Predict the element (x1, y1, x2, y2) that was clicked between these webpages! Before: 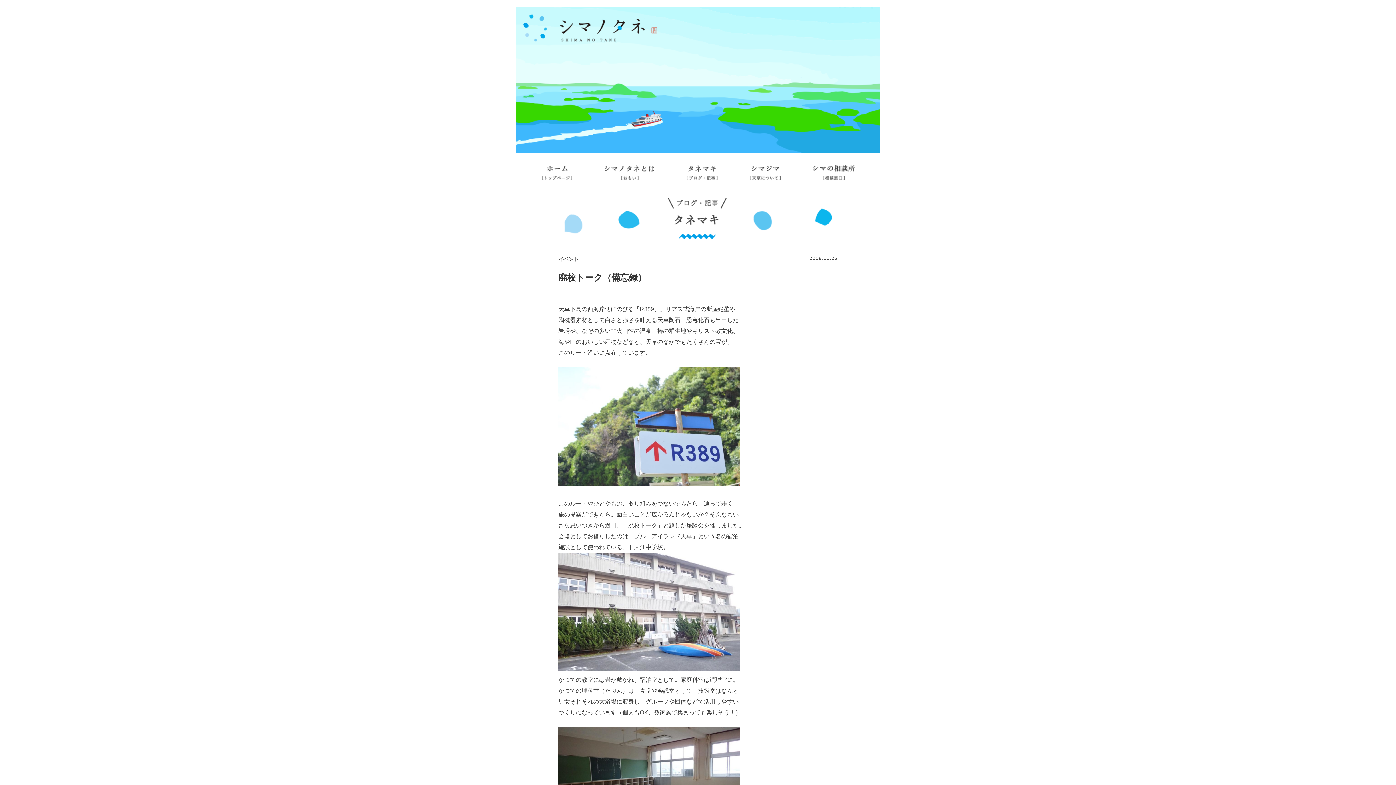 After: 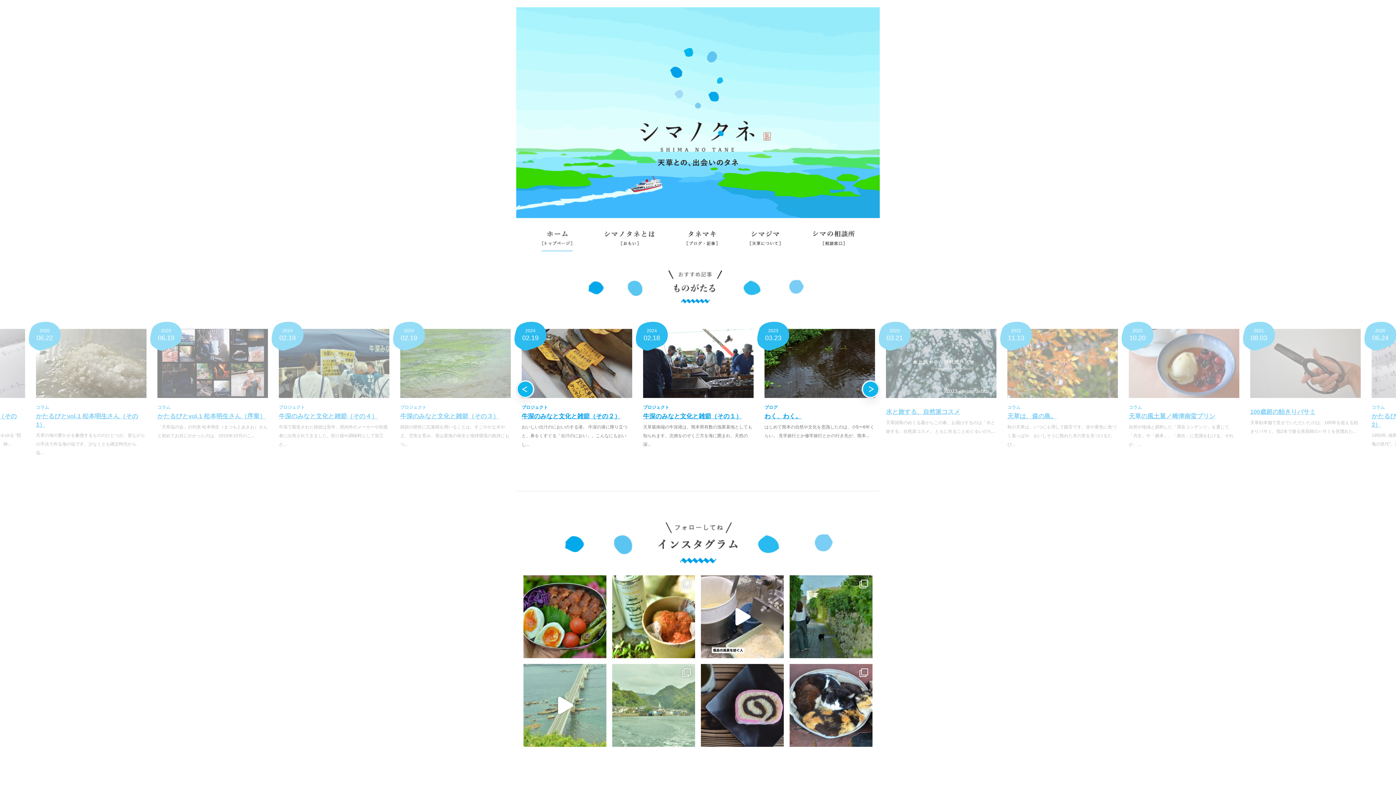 Action: bbox: (541, 165, 572, 185) label: ホーム